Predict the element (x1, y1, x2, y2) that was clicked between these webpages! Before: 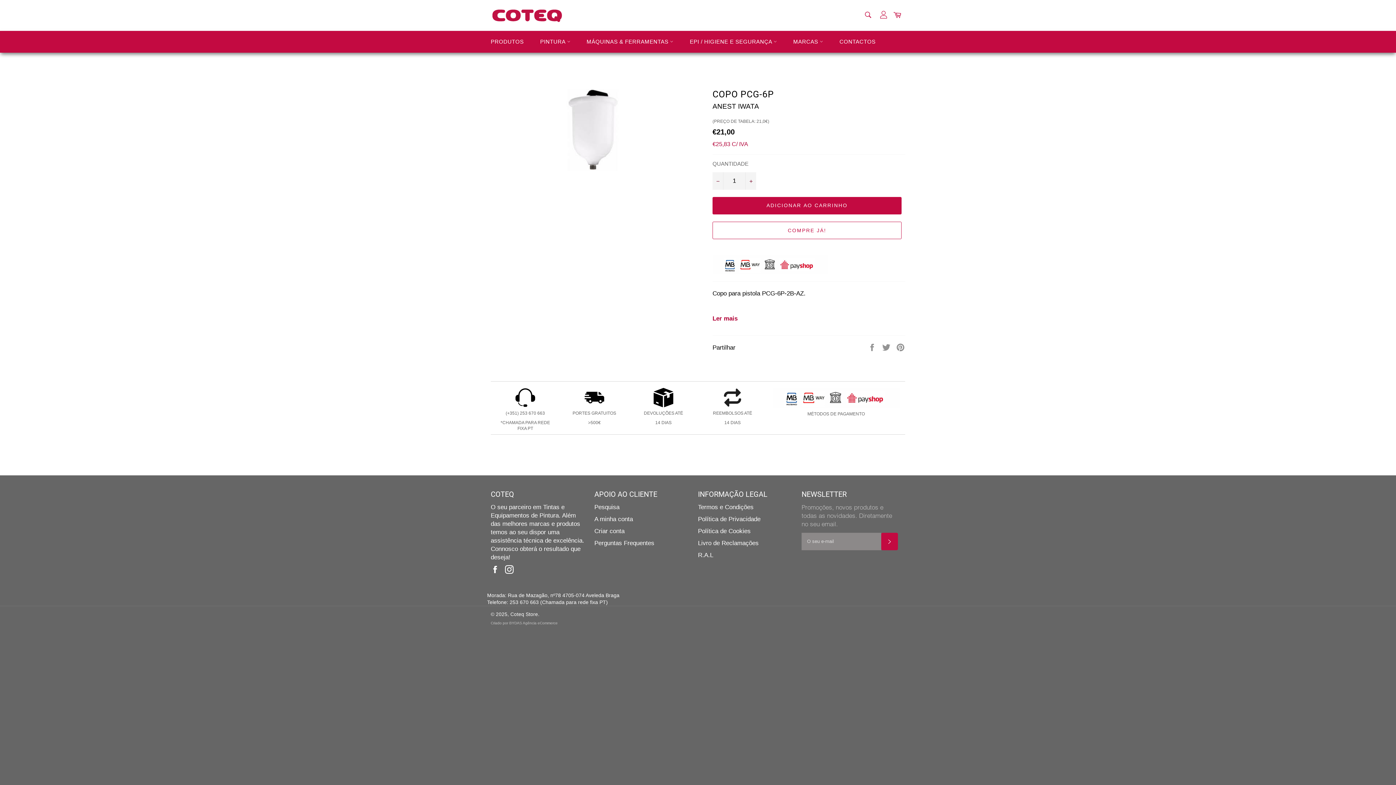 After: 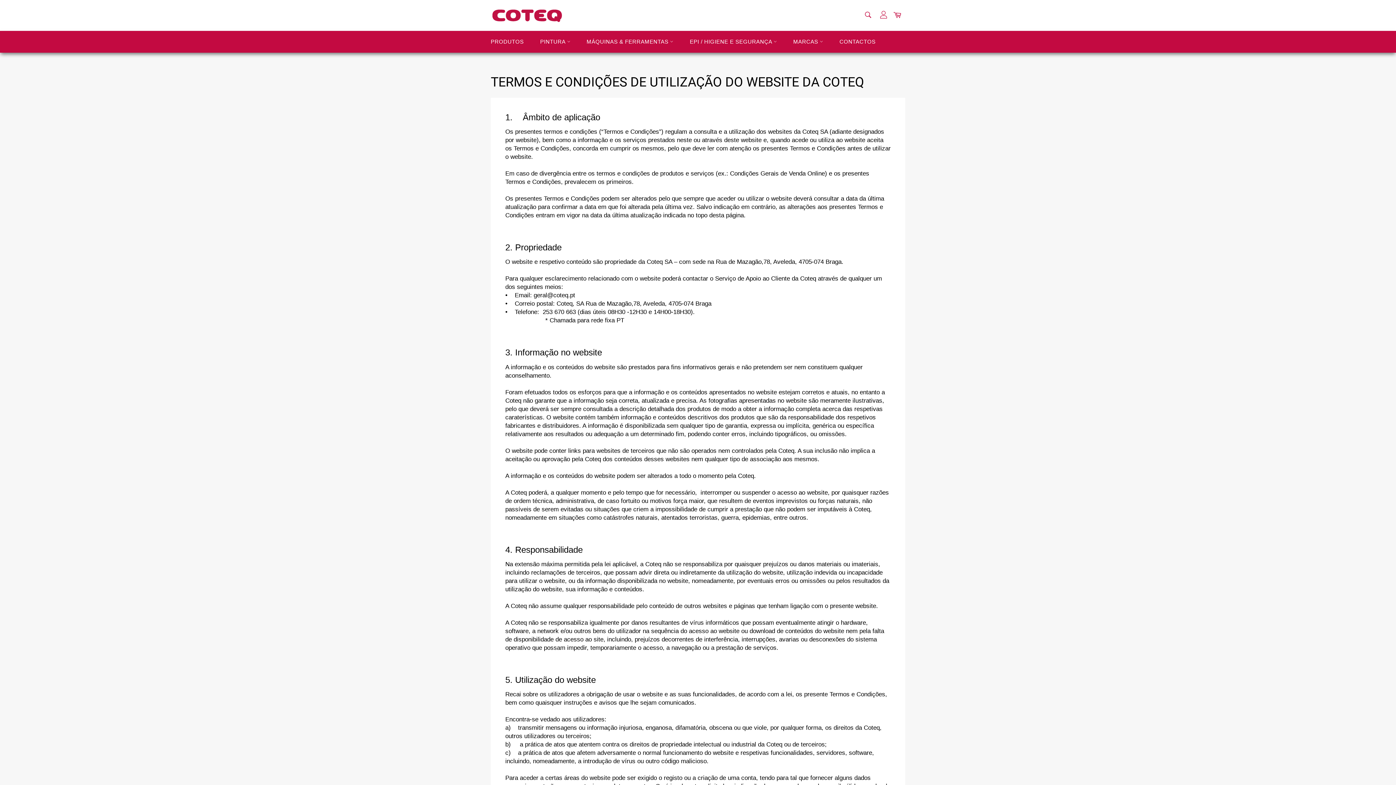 Action: bbox: (698, 503, 753, 510) label: Termos e Condições